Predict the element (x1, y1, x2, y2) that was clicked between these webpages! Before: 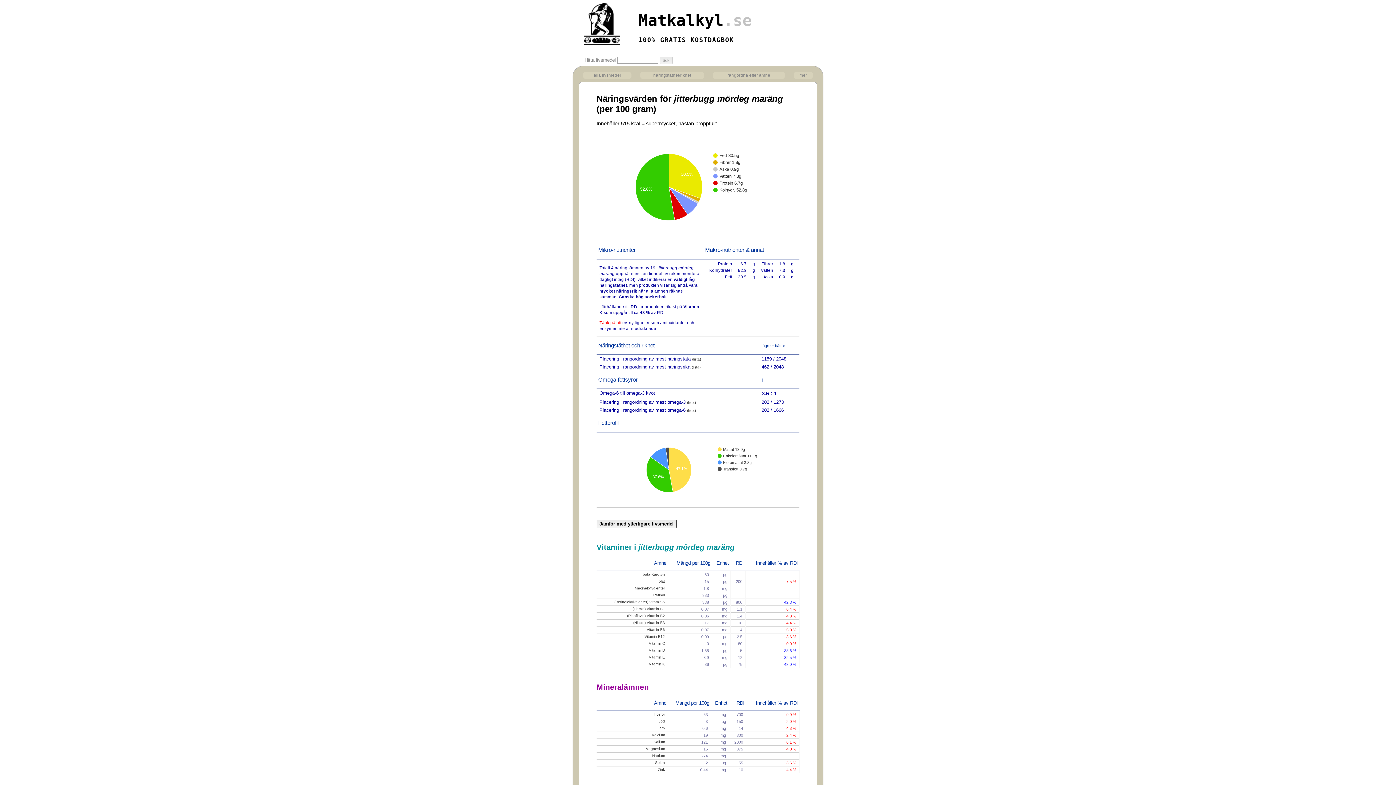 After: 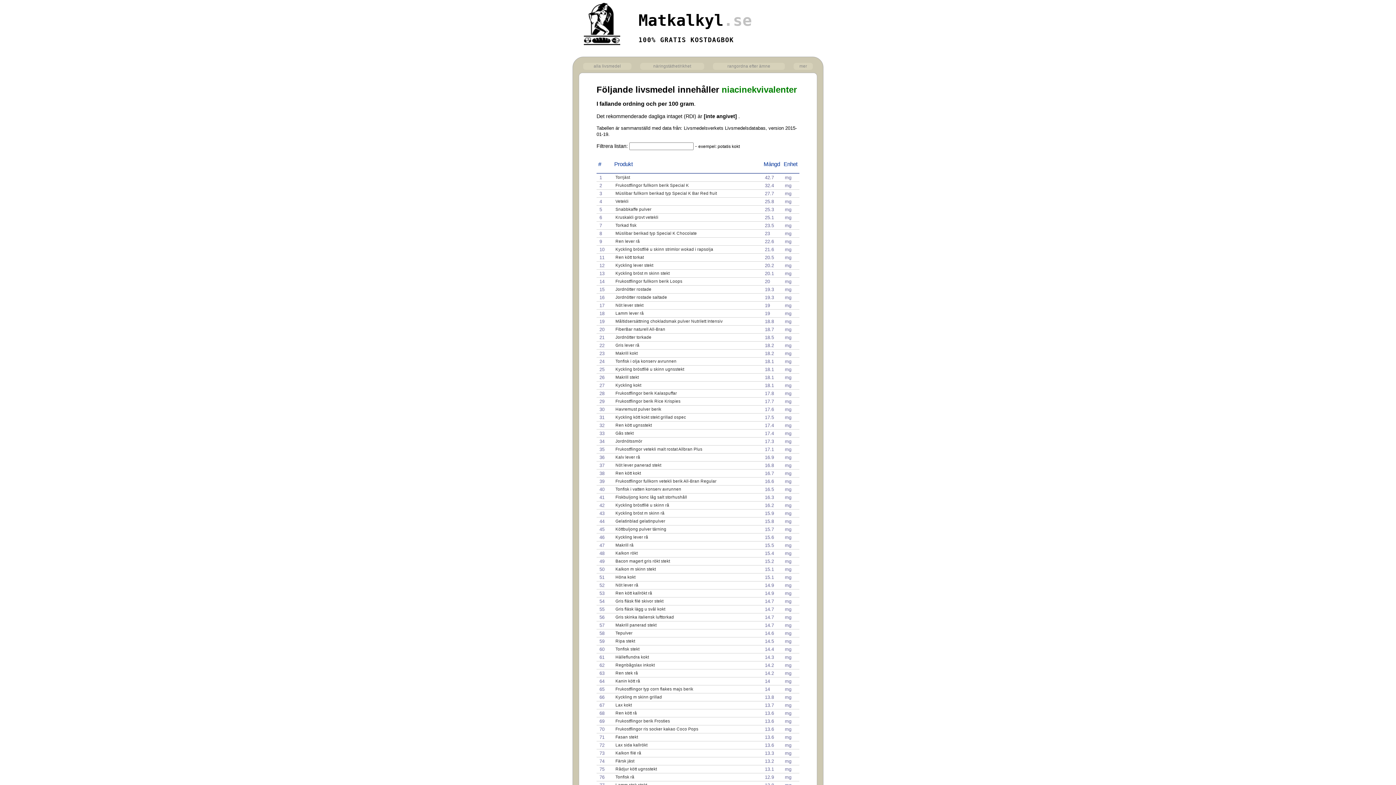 Action: label: Niacinekvivalenter bbox: (634, 586, 665, 590)